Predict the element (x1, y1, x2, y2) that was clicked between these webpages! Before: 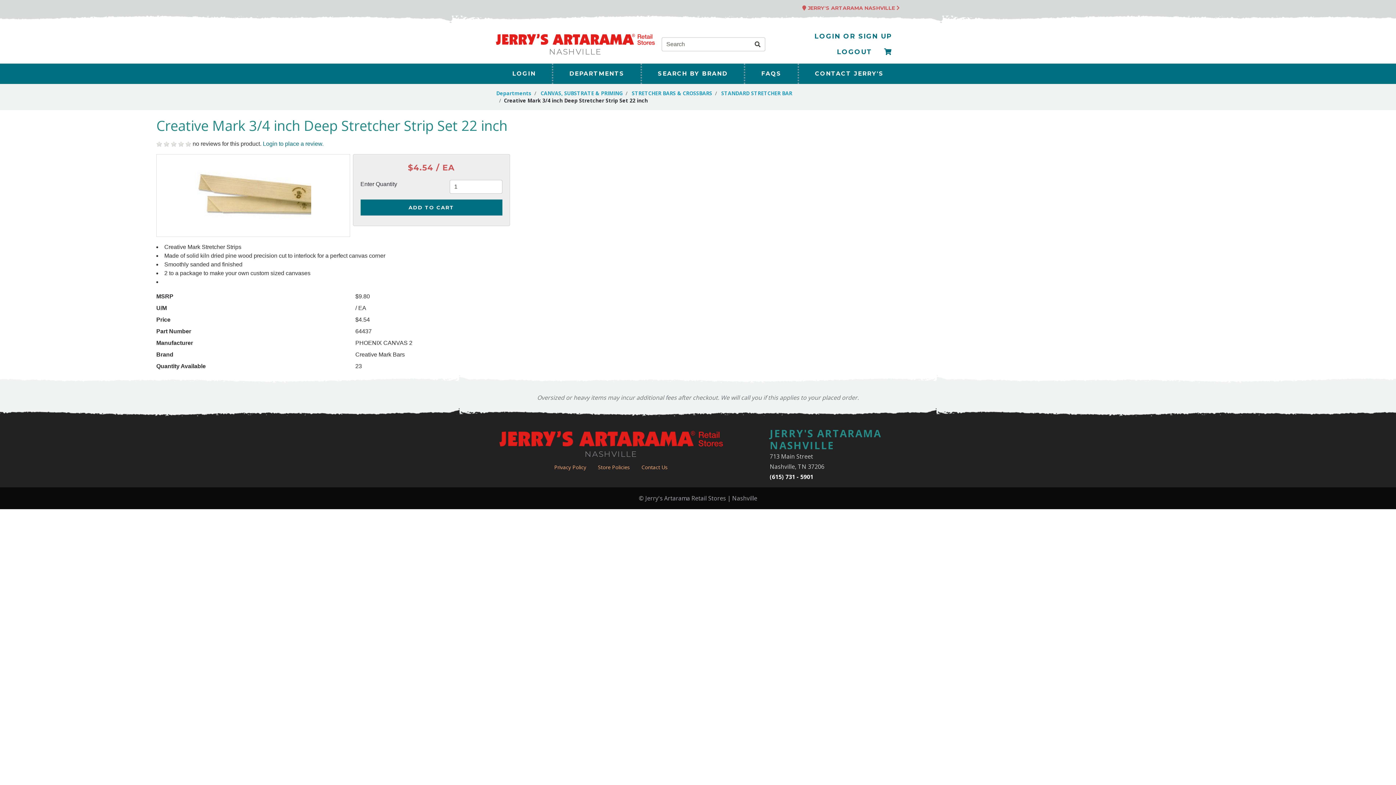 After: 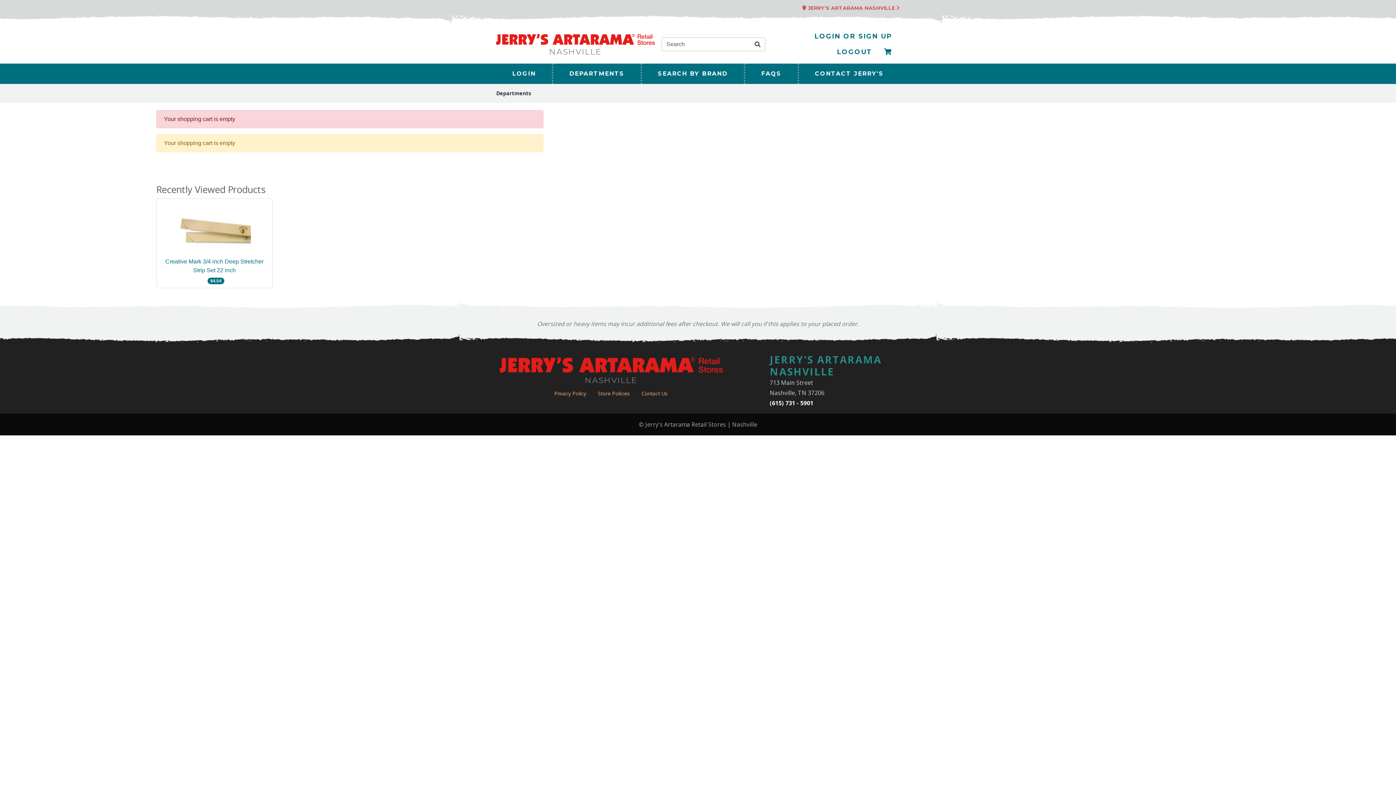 Action: label: Checkout bbox: (878, 44, 898, 60)